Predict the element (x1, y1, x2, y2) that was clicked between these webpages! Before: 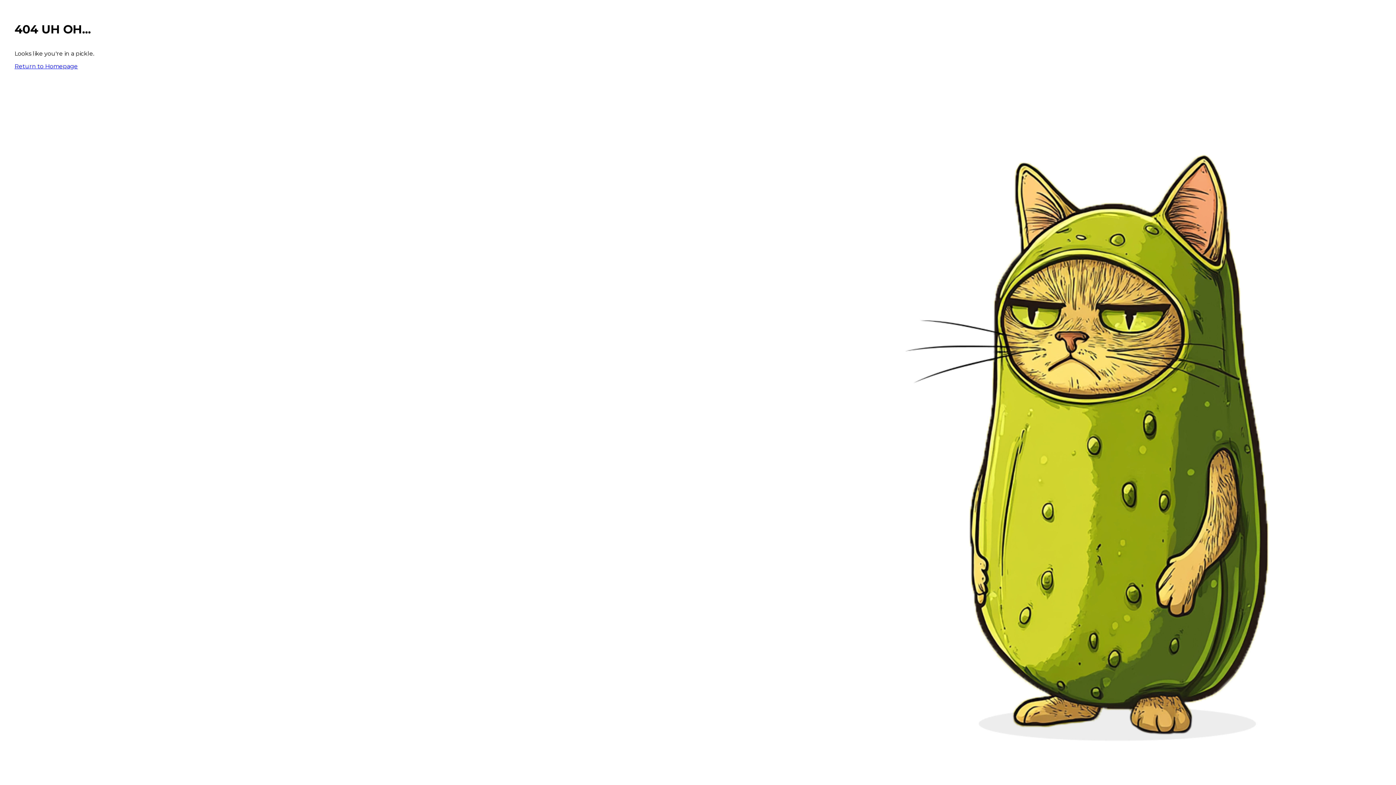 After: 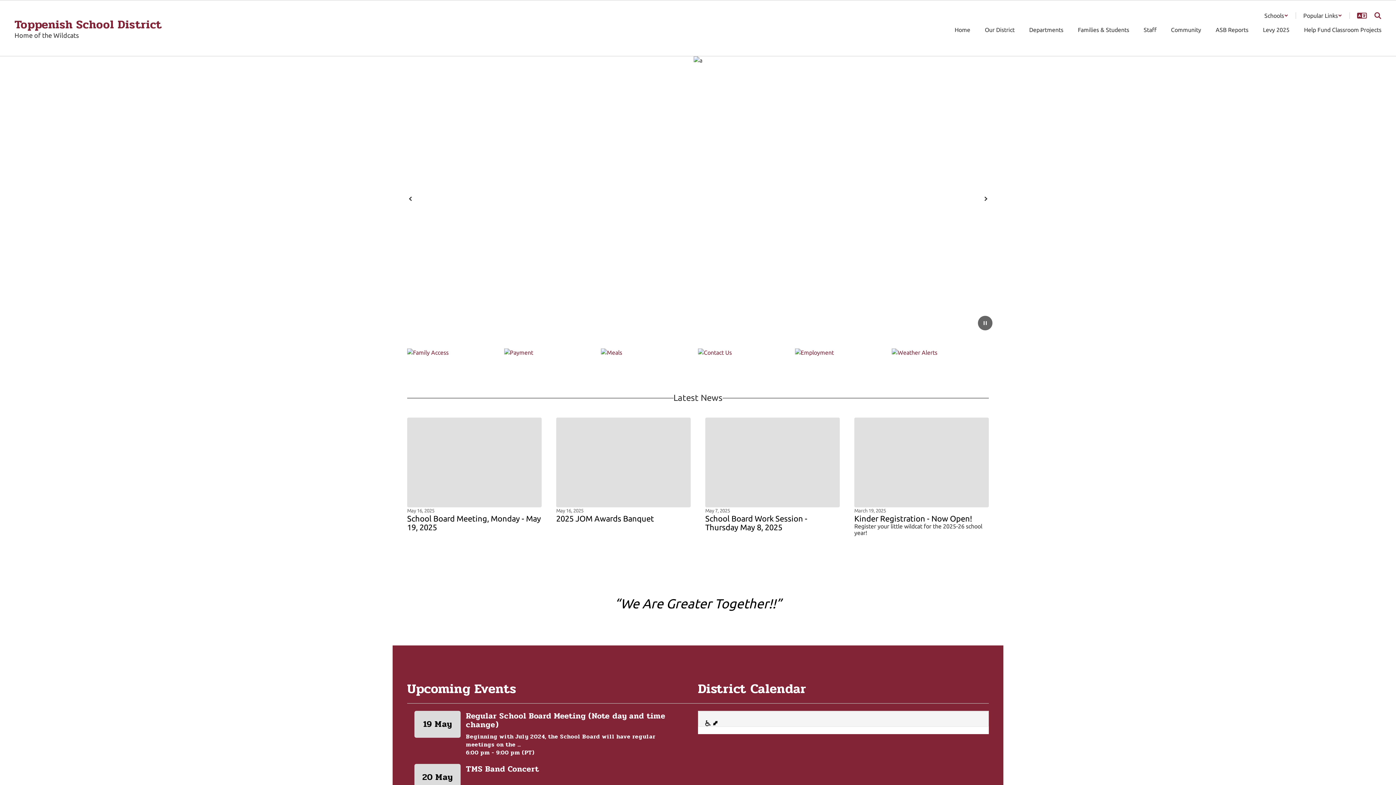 Action: bbox: (14, 62, 77, 69) label: Return to Homepage